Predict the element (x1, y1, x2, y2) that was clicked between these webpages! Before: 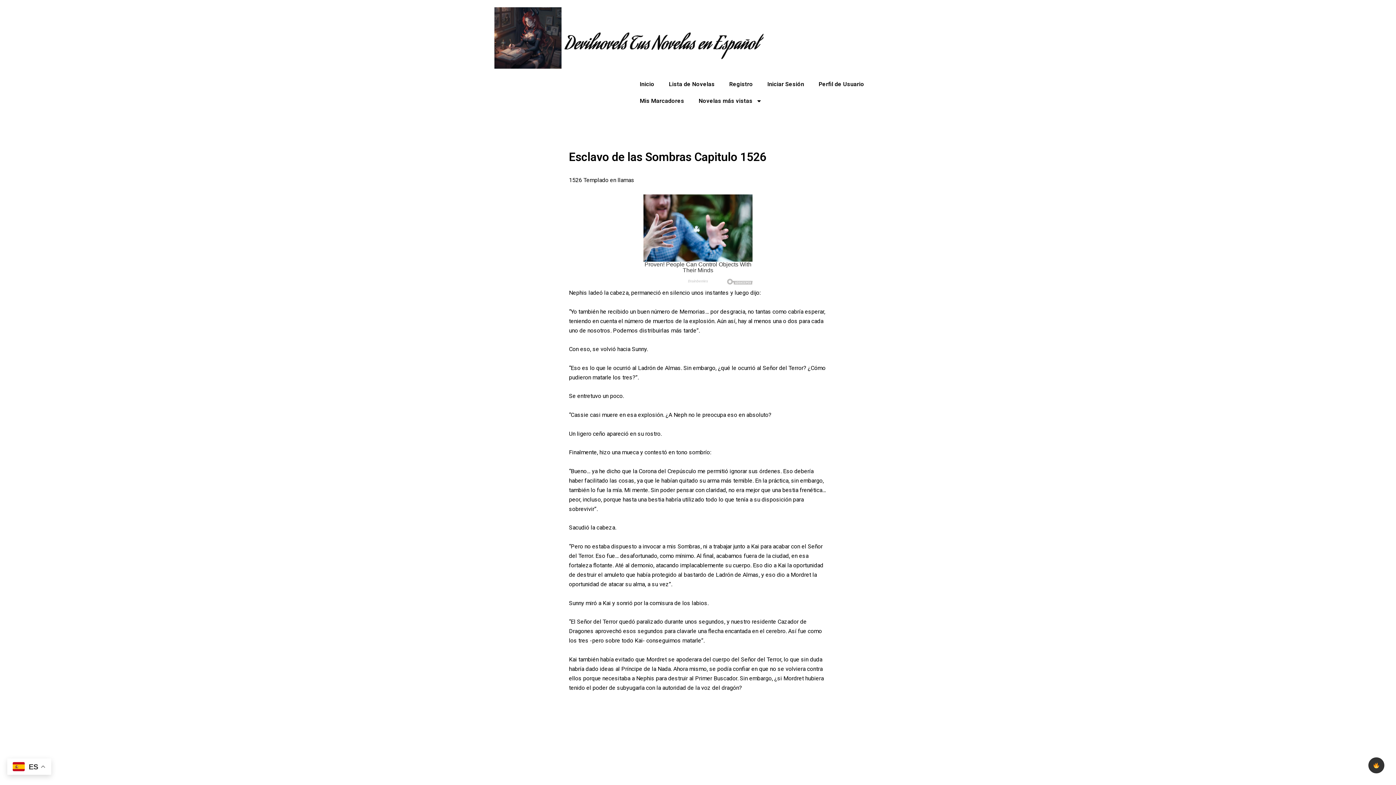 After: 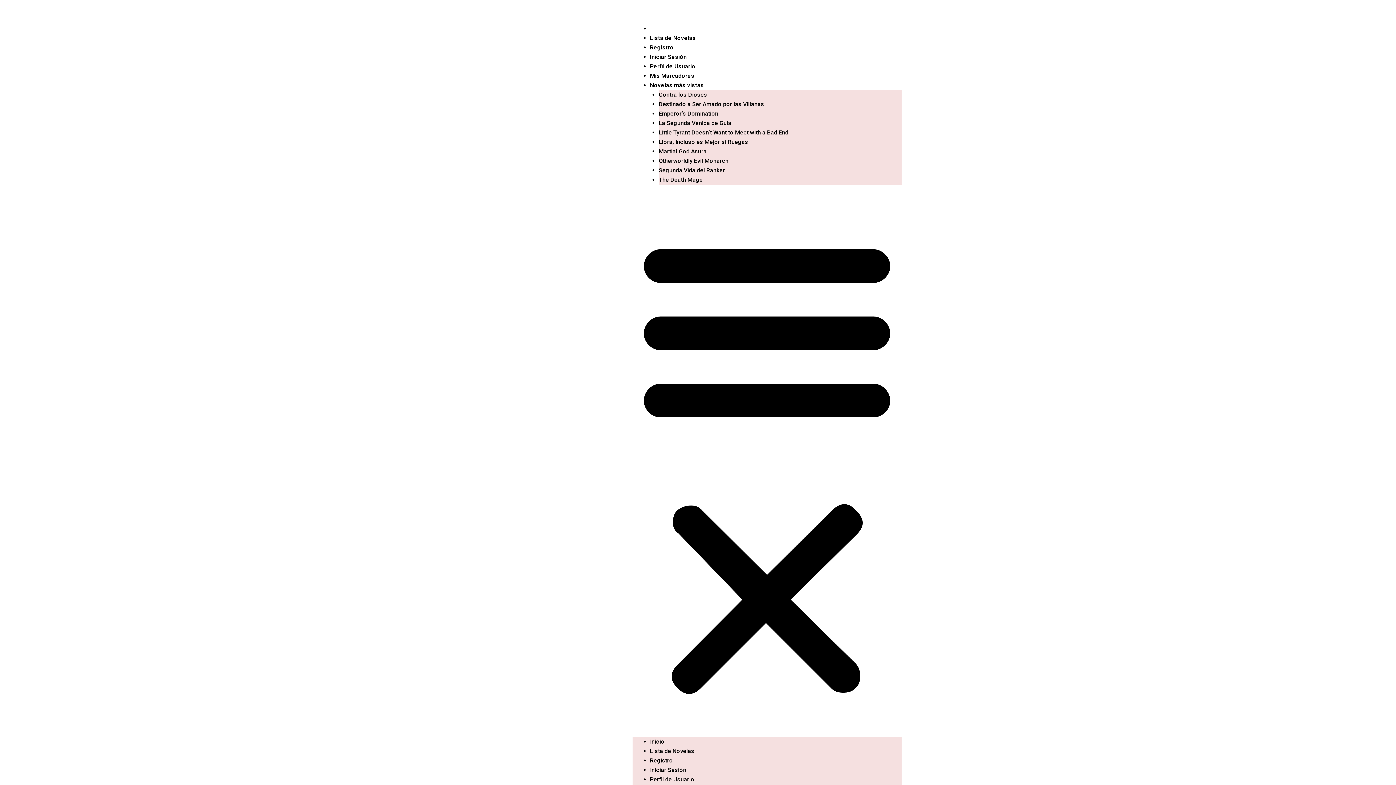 Action: label: Perfil de Usuario bbox: (811, 76, 871, 92)